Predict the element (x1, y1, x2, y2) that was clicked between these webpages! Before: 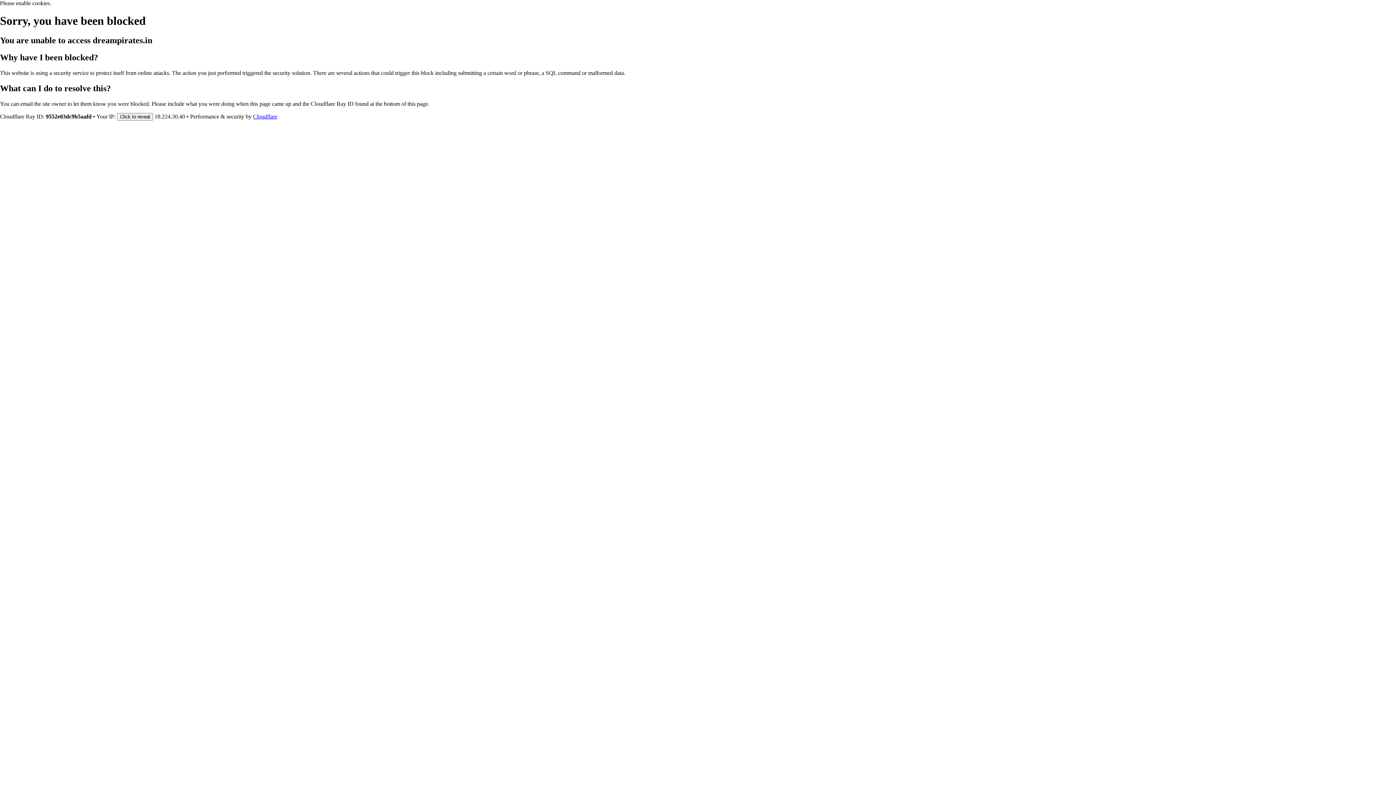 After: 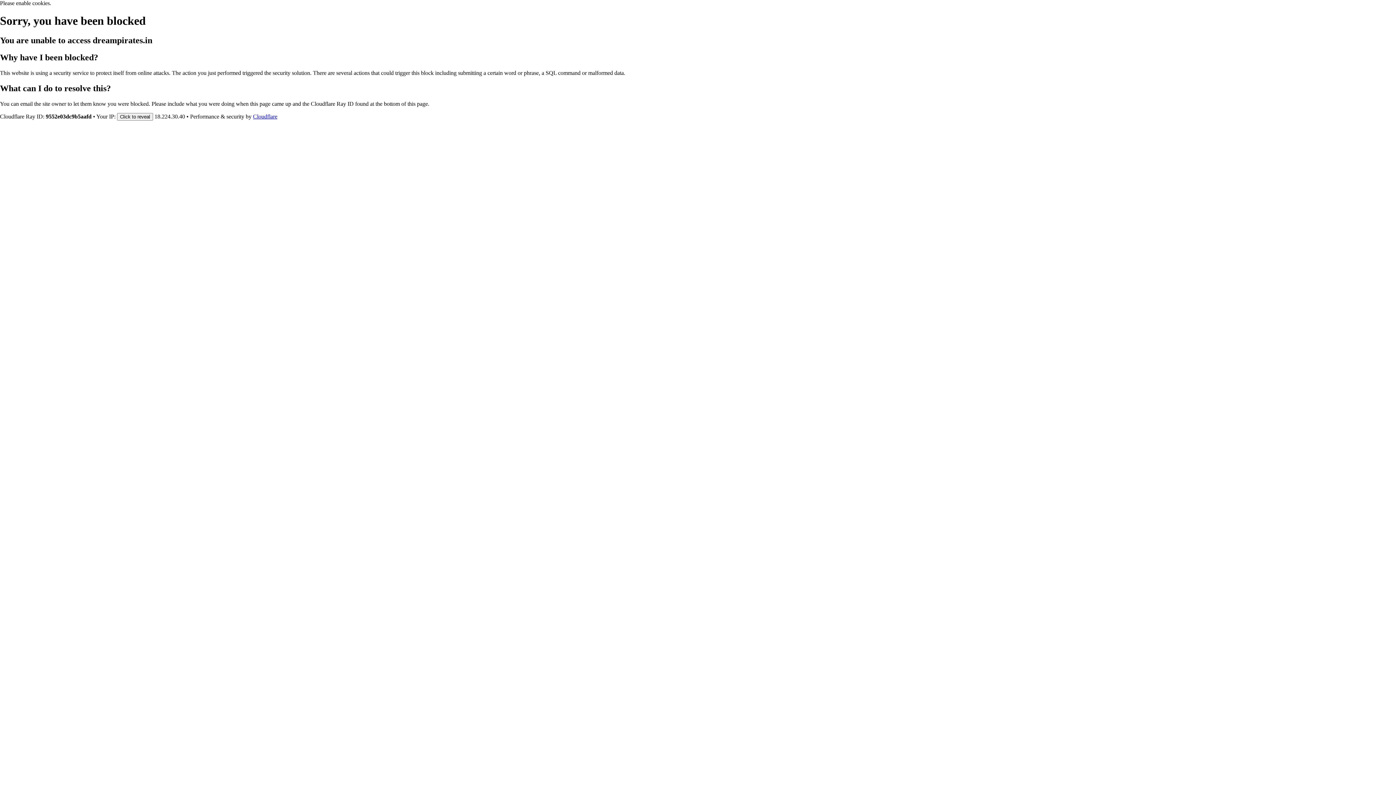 Action: bbox: (253, 113, 277, 119) label: Cloudflare